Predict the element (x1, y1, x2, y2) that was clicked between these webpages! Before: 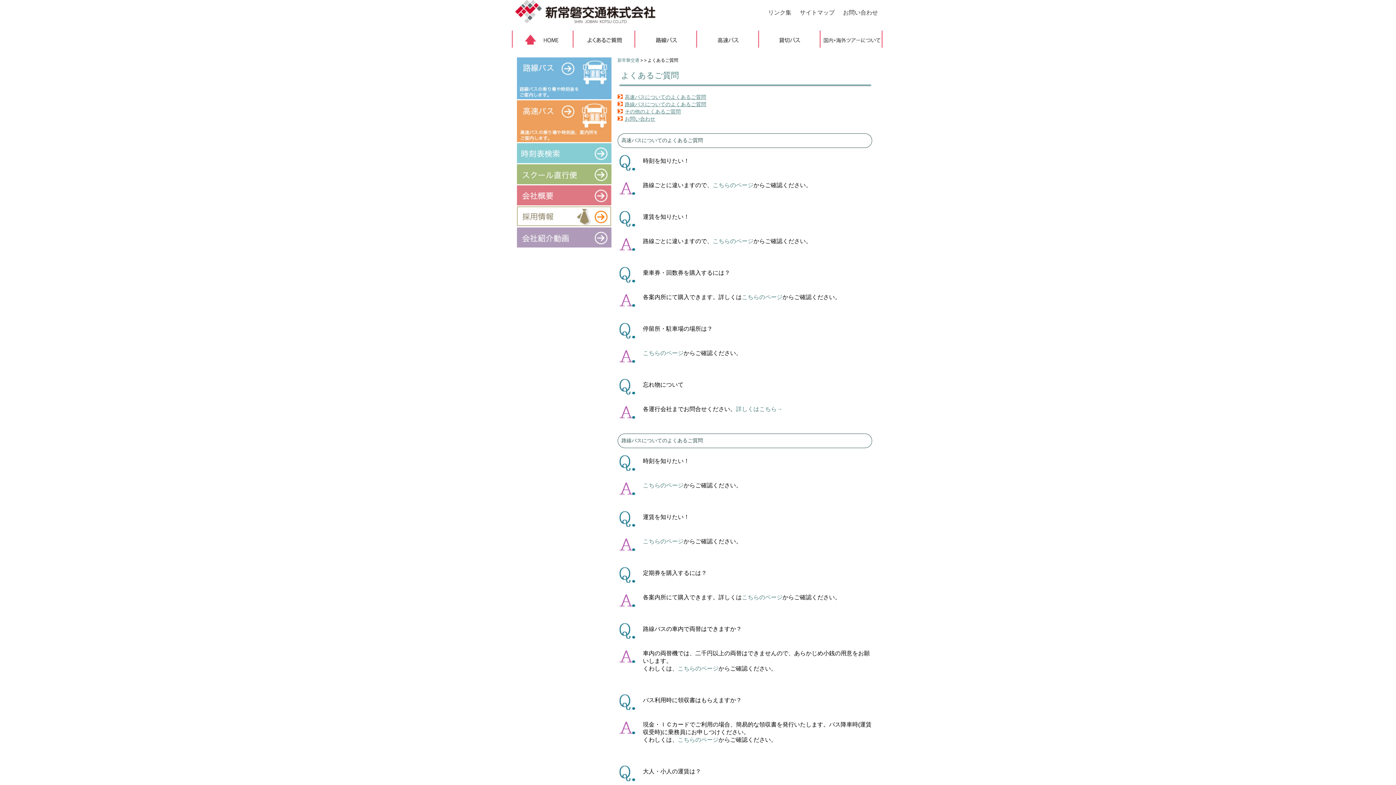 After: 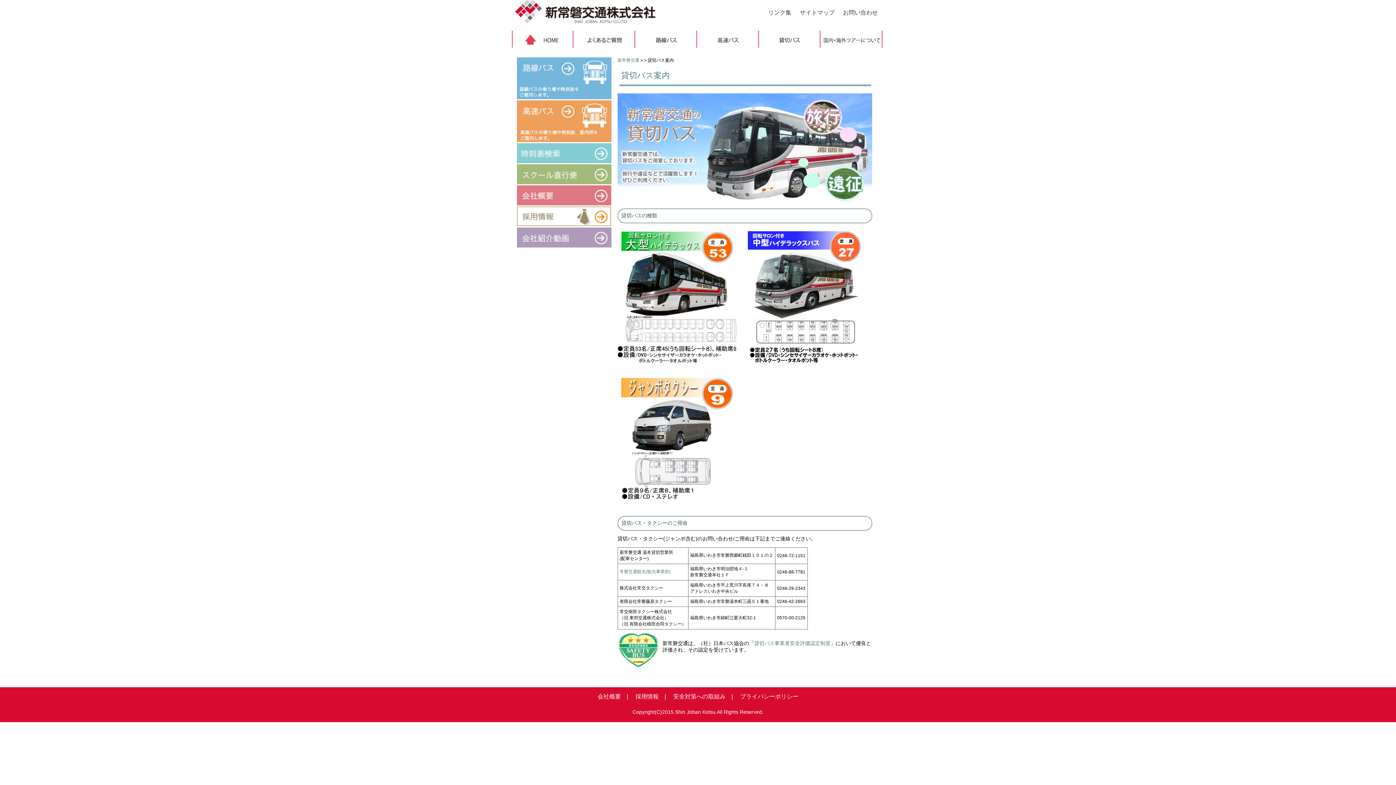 Action: bbox: (759, 49, 821, 54)